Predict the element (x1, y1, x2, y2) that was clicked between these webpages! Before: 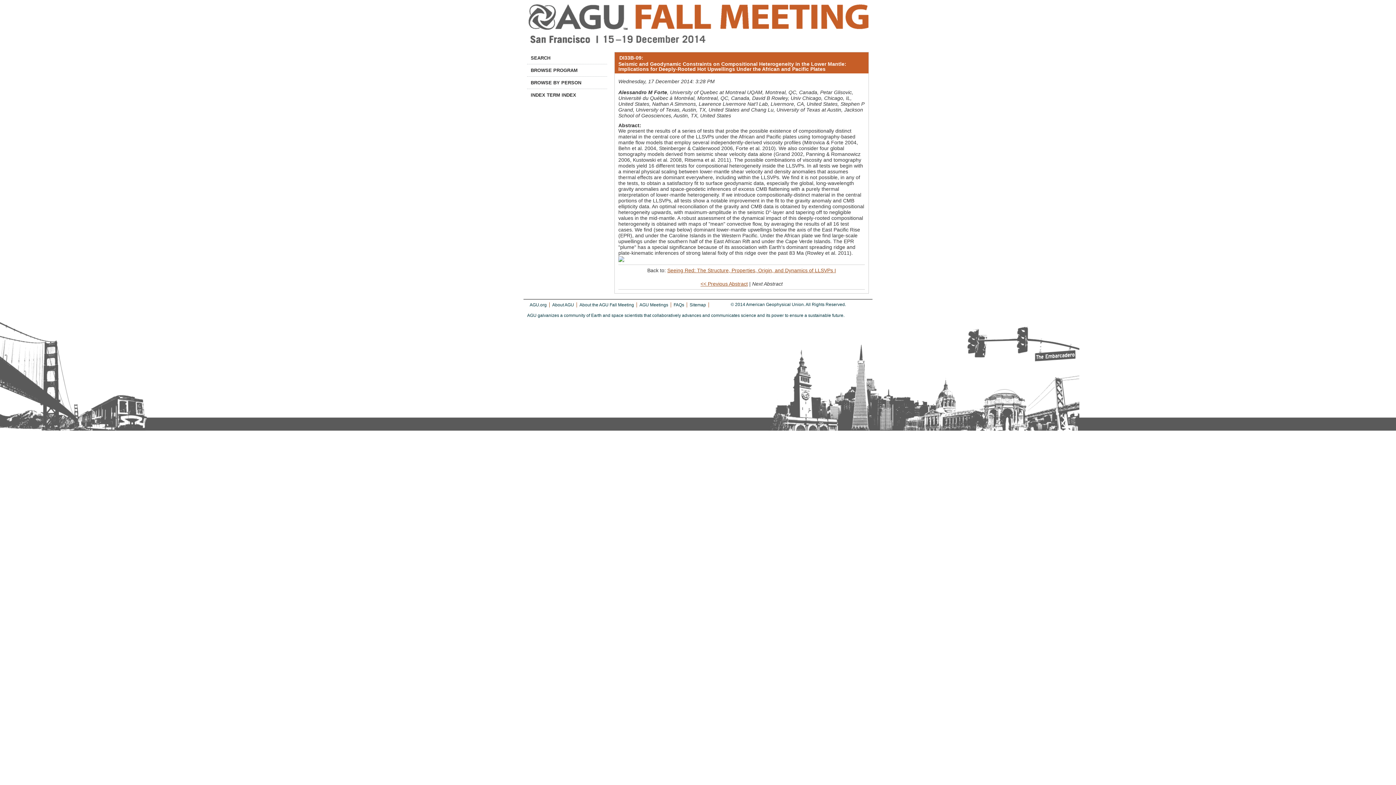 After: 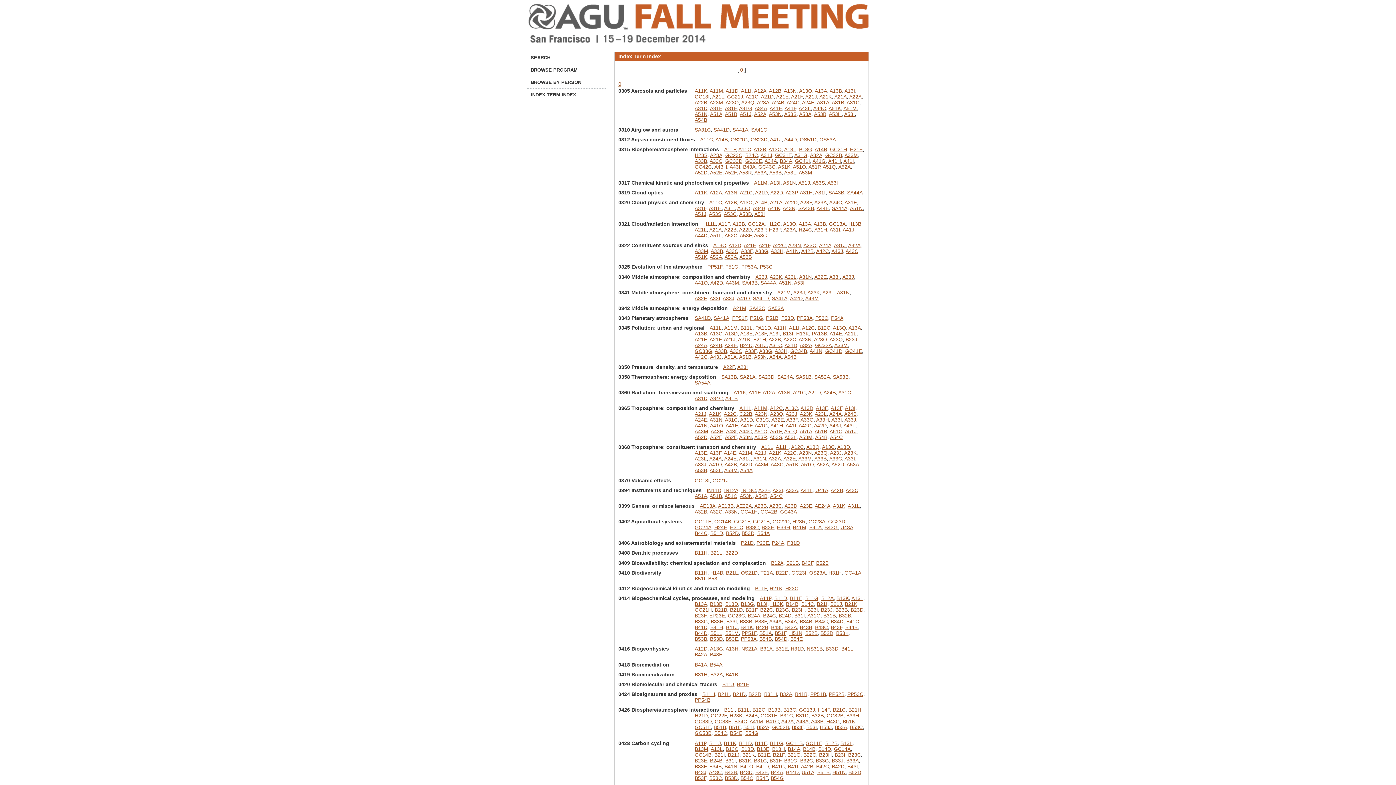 Action: bbox: (527, 89, 607, 101) label: INDEX TERM INDEX